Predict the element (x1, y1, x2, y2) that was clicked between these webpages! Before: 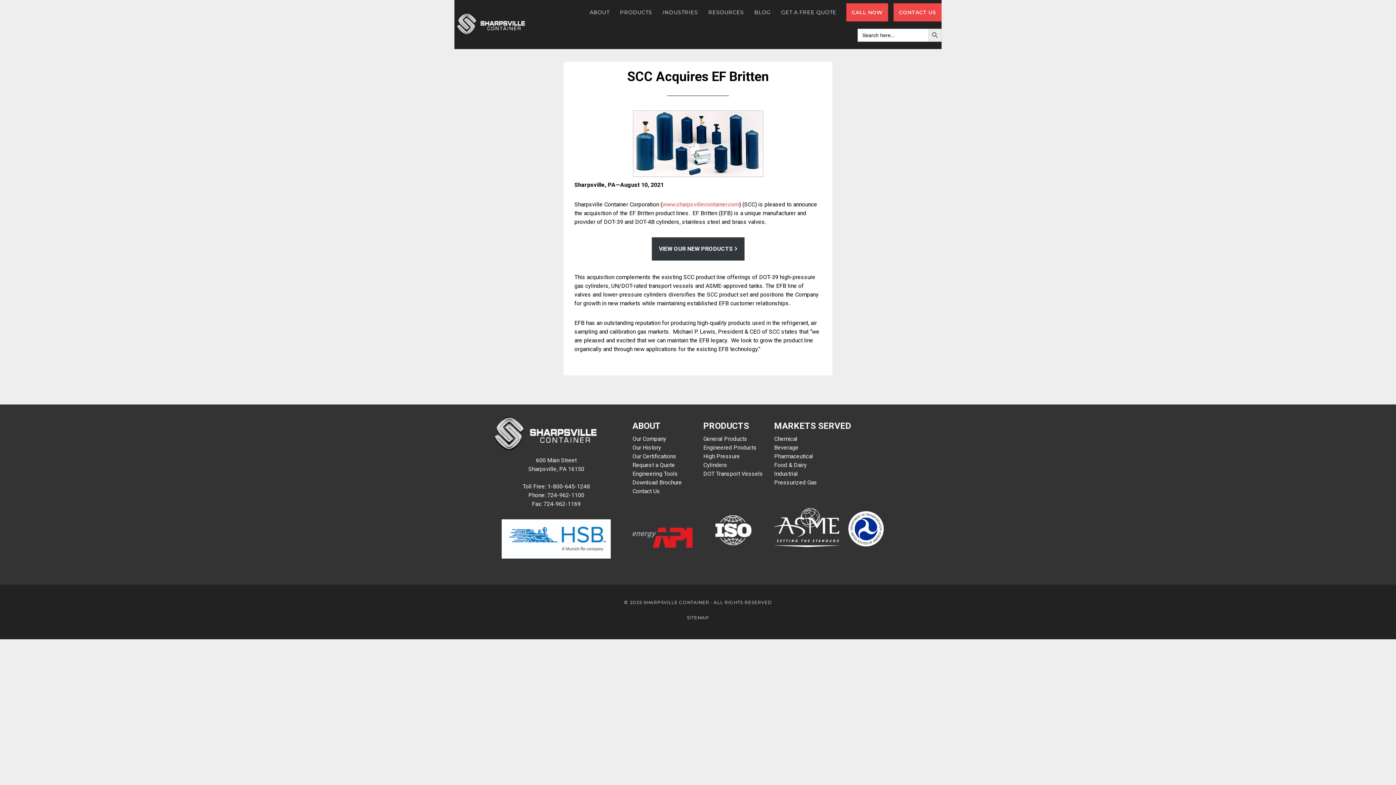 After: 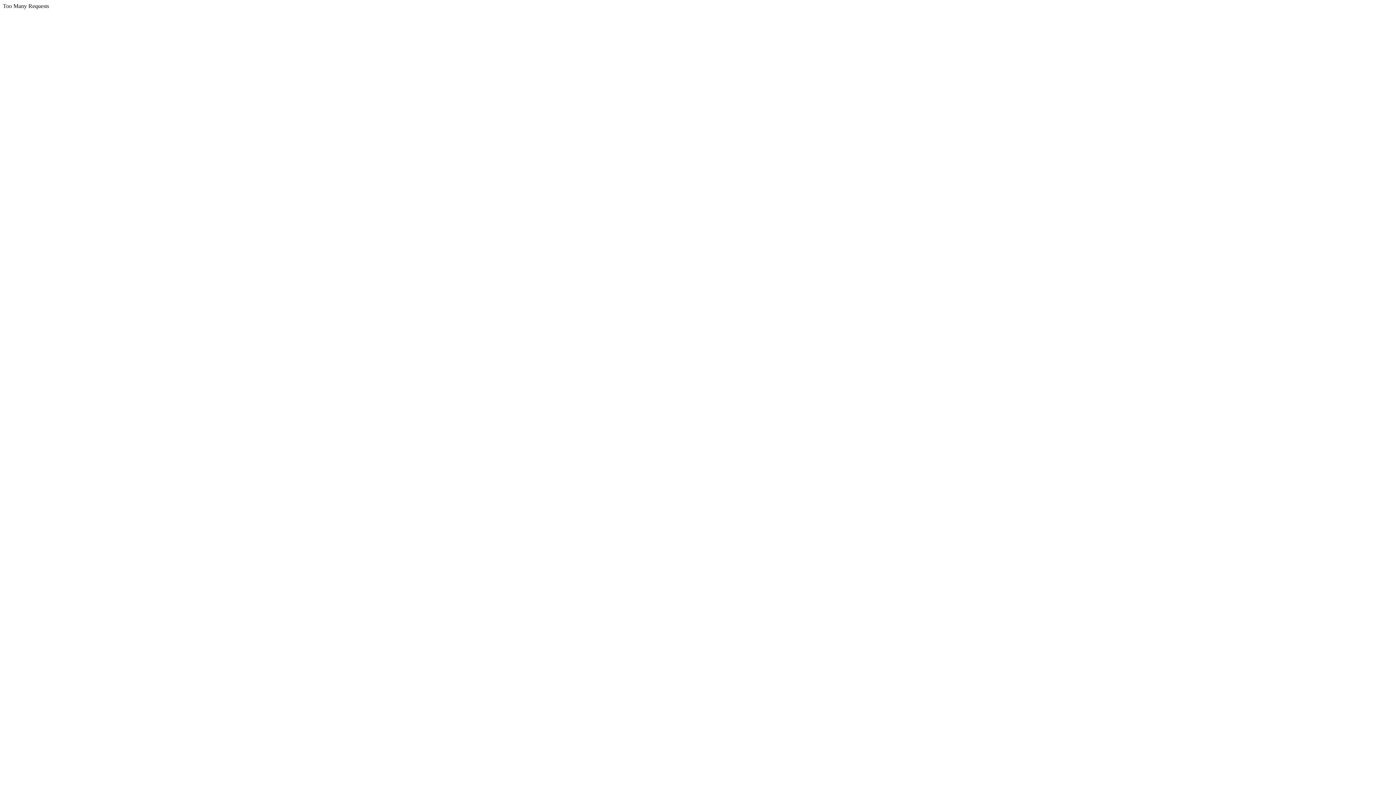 Action: bbox: (624, 599, 643, 605) label: © 2025 